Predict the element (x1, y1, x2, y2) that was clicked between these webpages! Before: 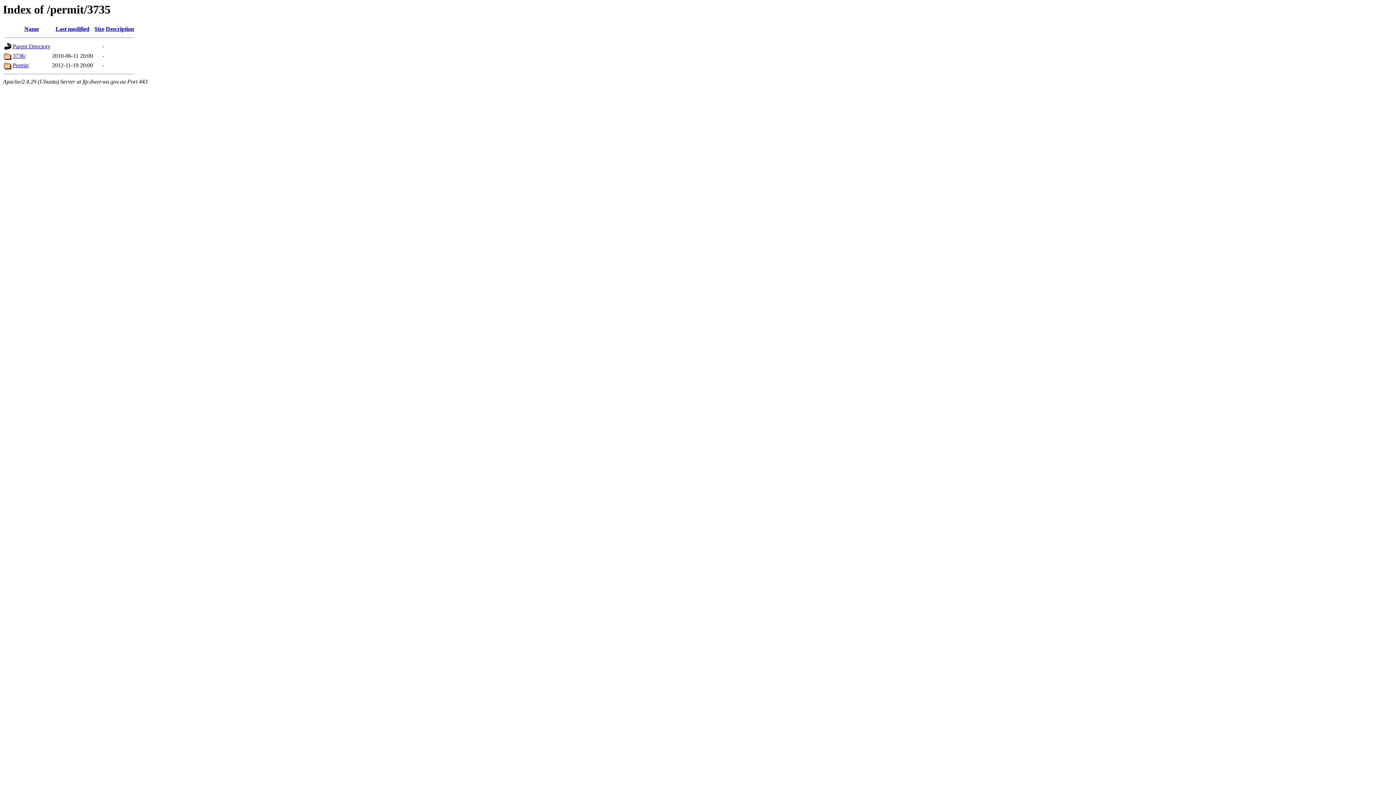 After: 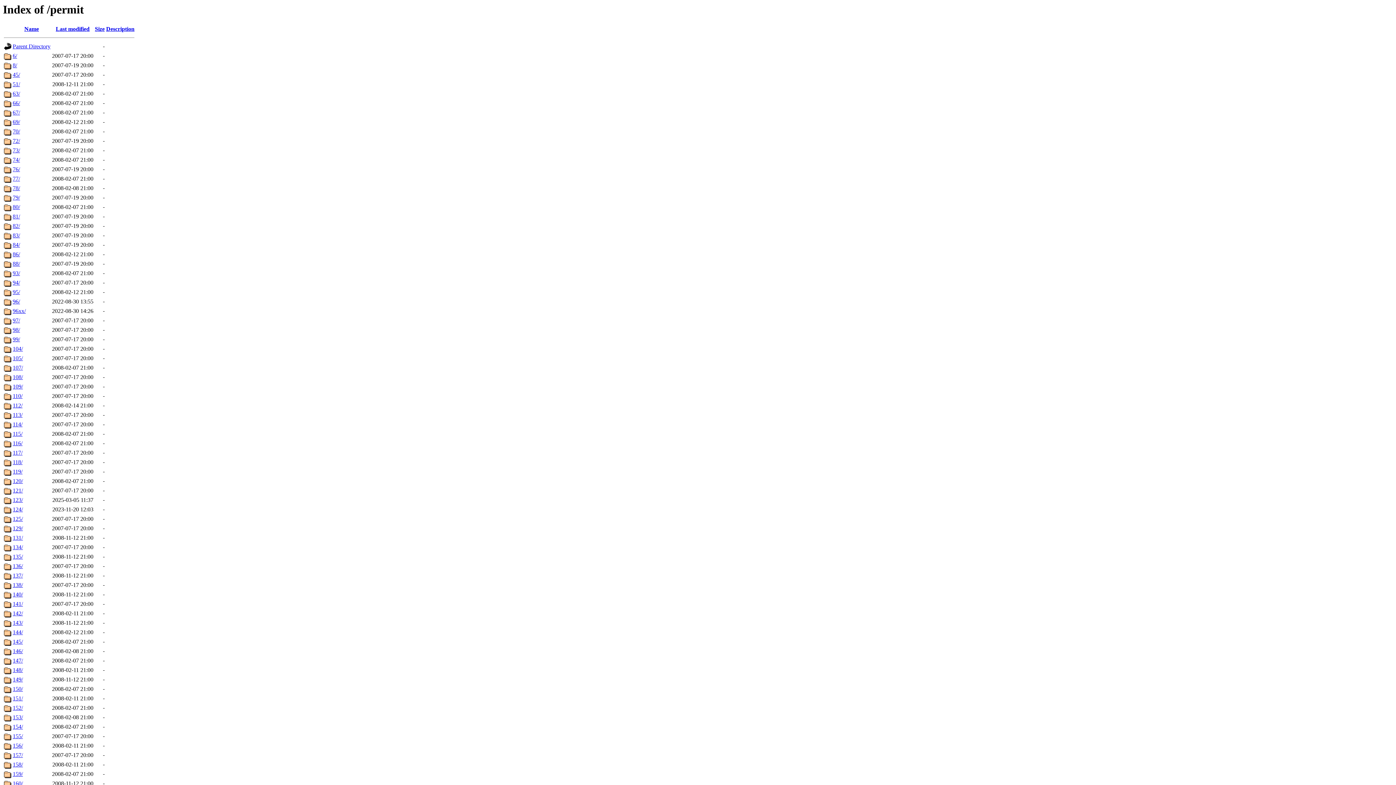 Action: bbox: (12, 43, 50, 49) label: Parent Directory